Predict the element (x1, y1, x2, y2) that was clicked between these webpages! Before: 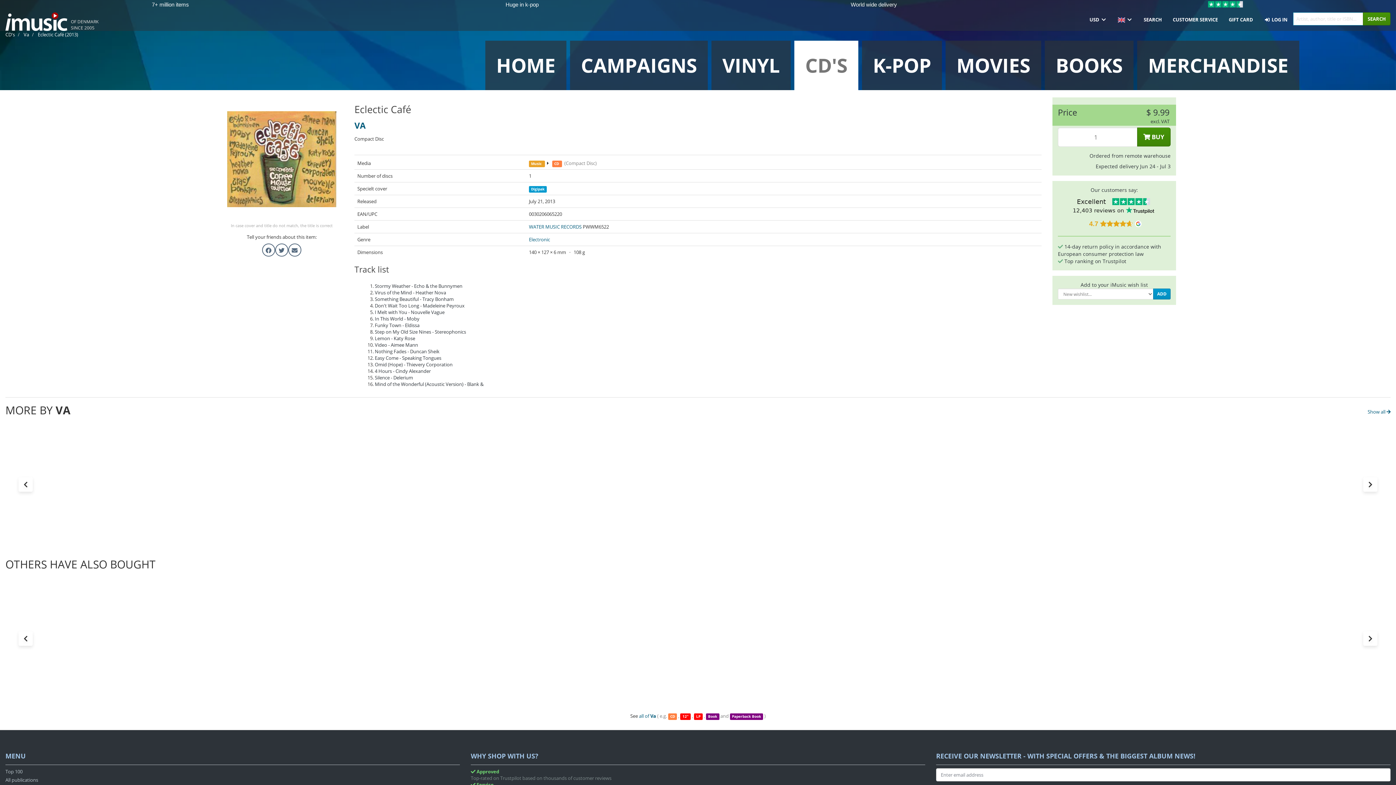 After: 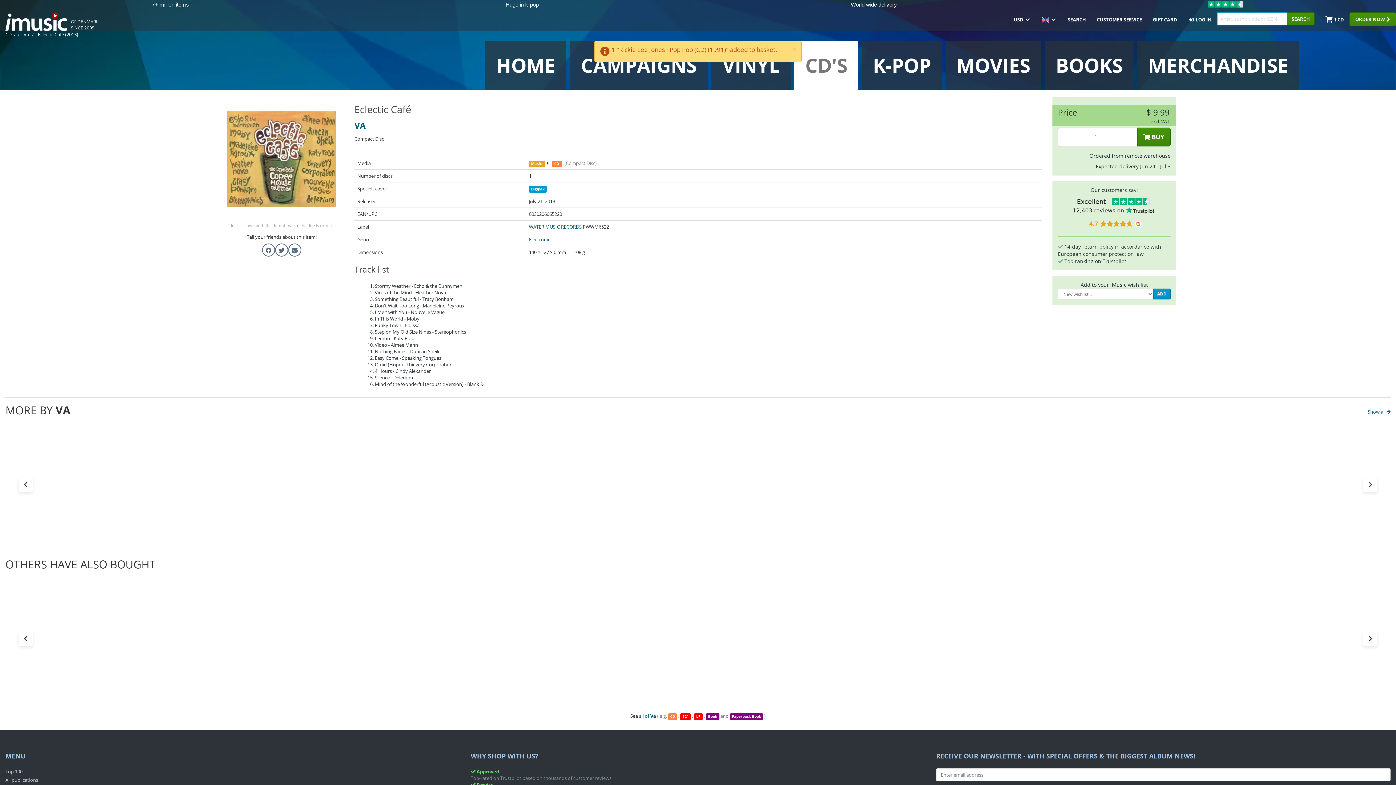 Action: bbox: (1045, 689, 1068, 699) label:  BUY